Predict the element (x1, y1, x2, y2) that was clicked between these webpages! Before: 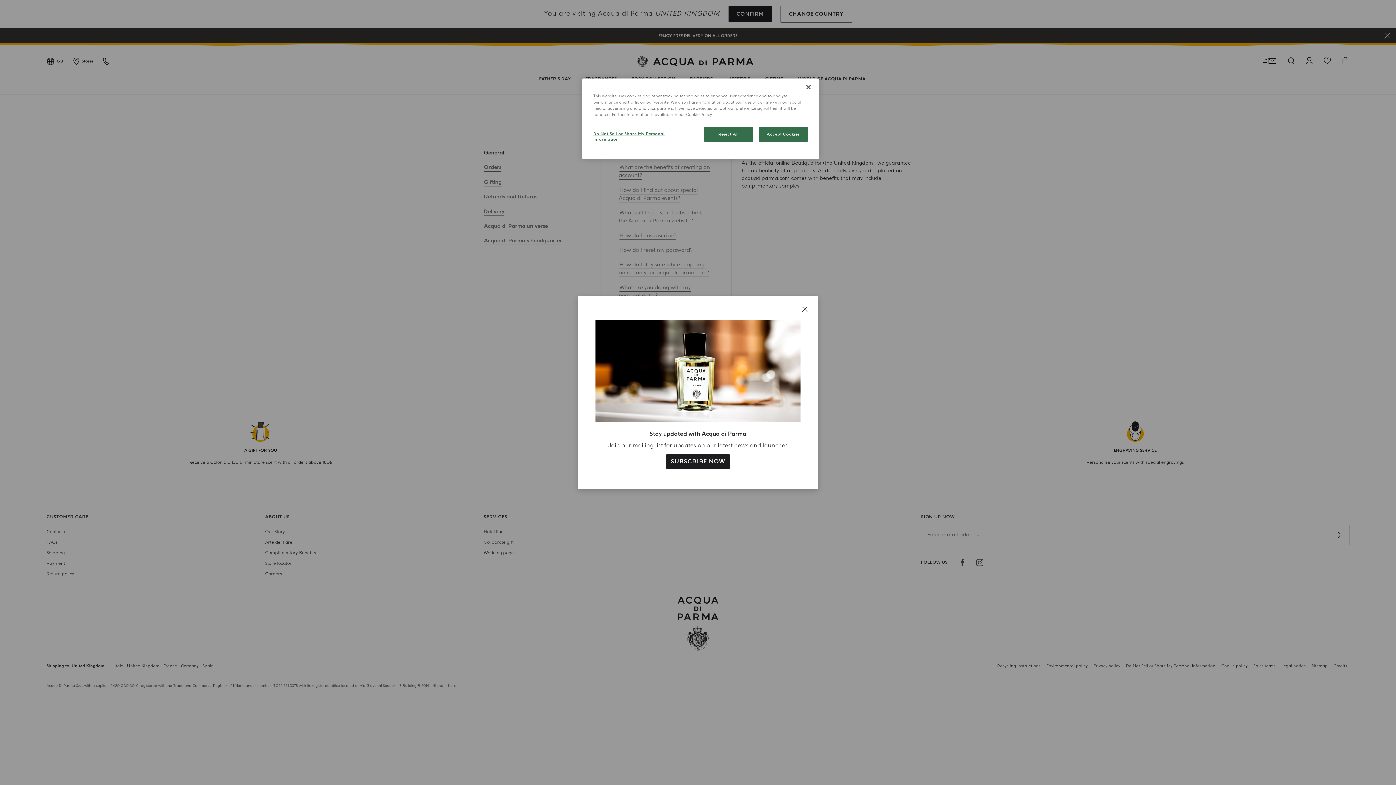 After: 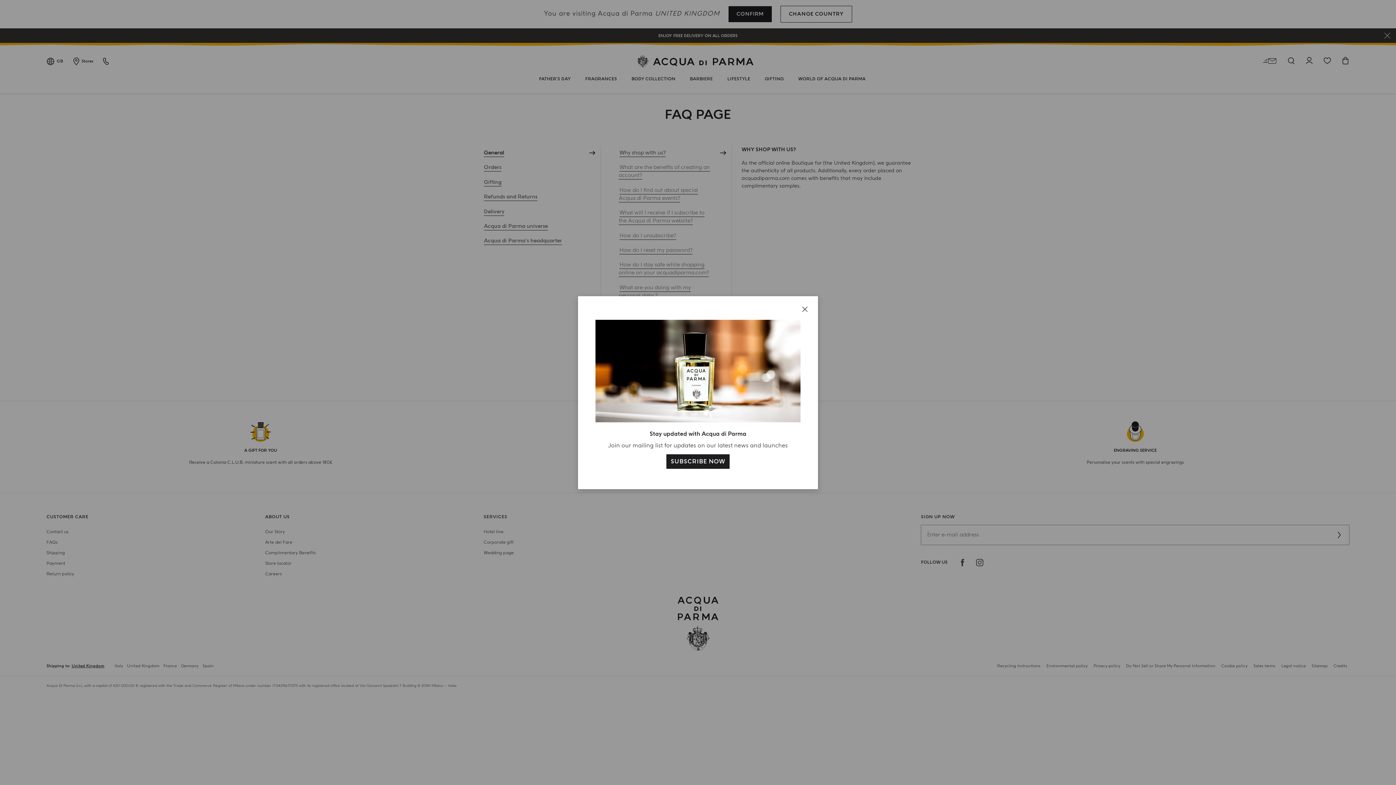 Action: label: Close bbox: (800, 79, 816, 95)